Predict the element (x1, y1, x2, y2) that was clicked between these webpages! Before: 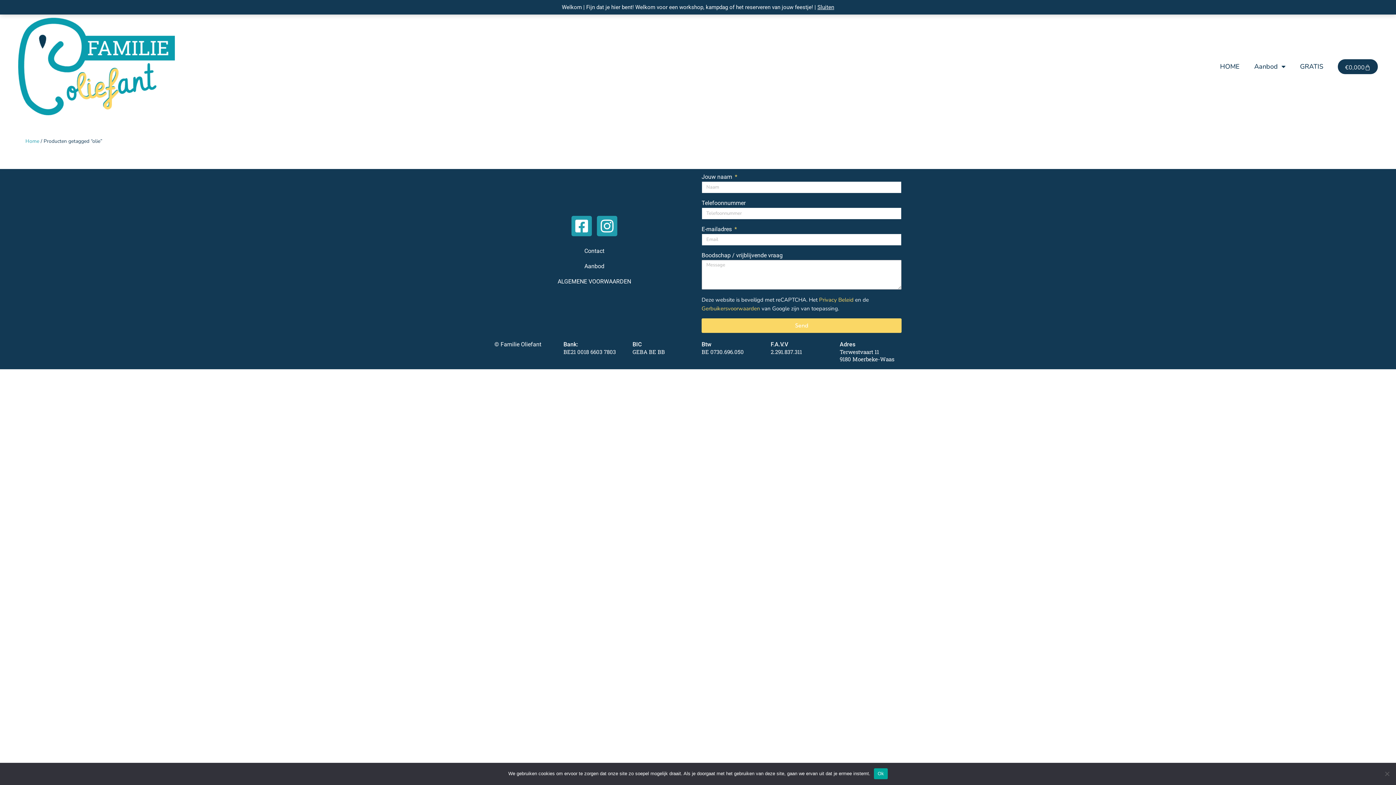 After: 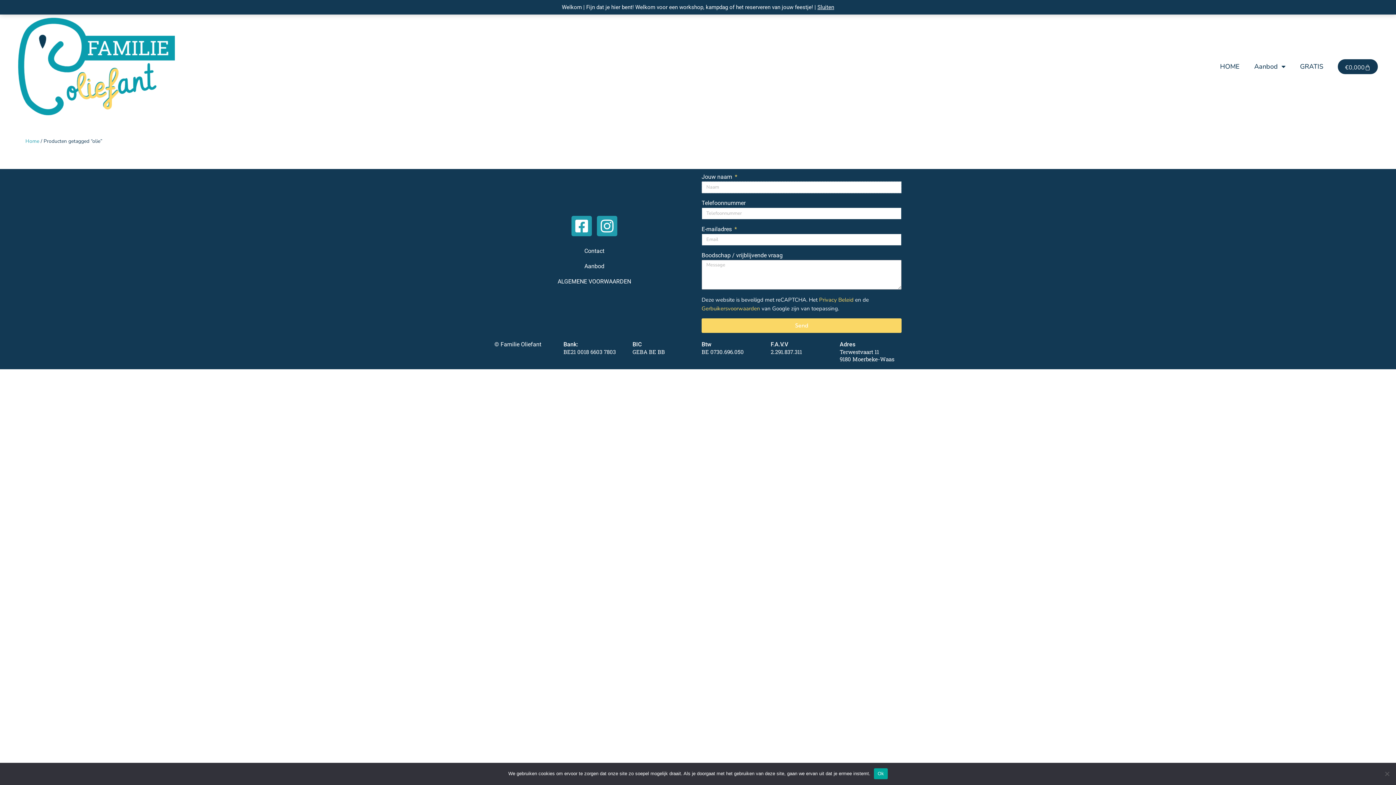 Action: bbox: (701, 318, 901, 333) label: Send